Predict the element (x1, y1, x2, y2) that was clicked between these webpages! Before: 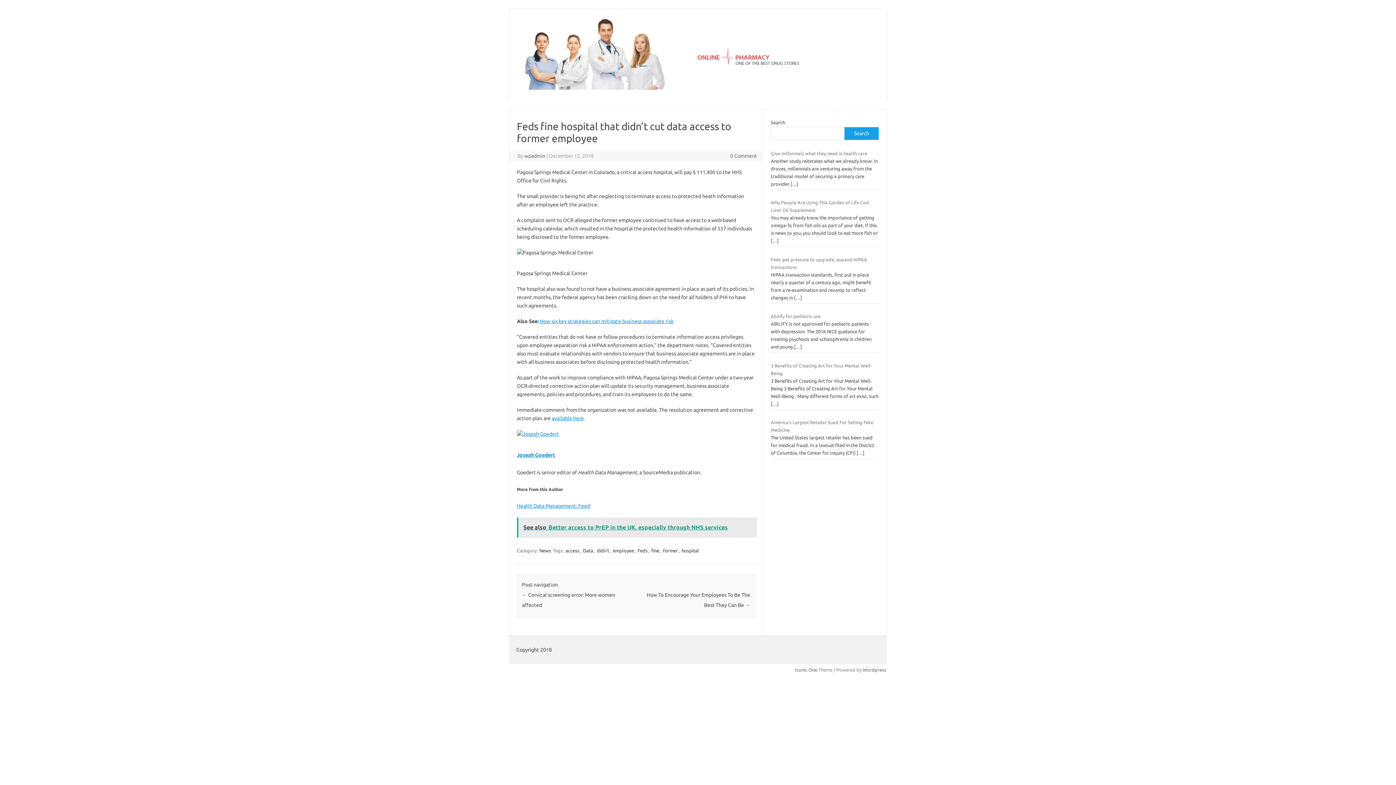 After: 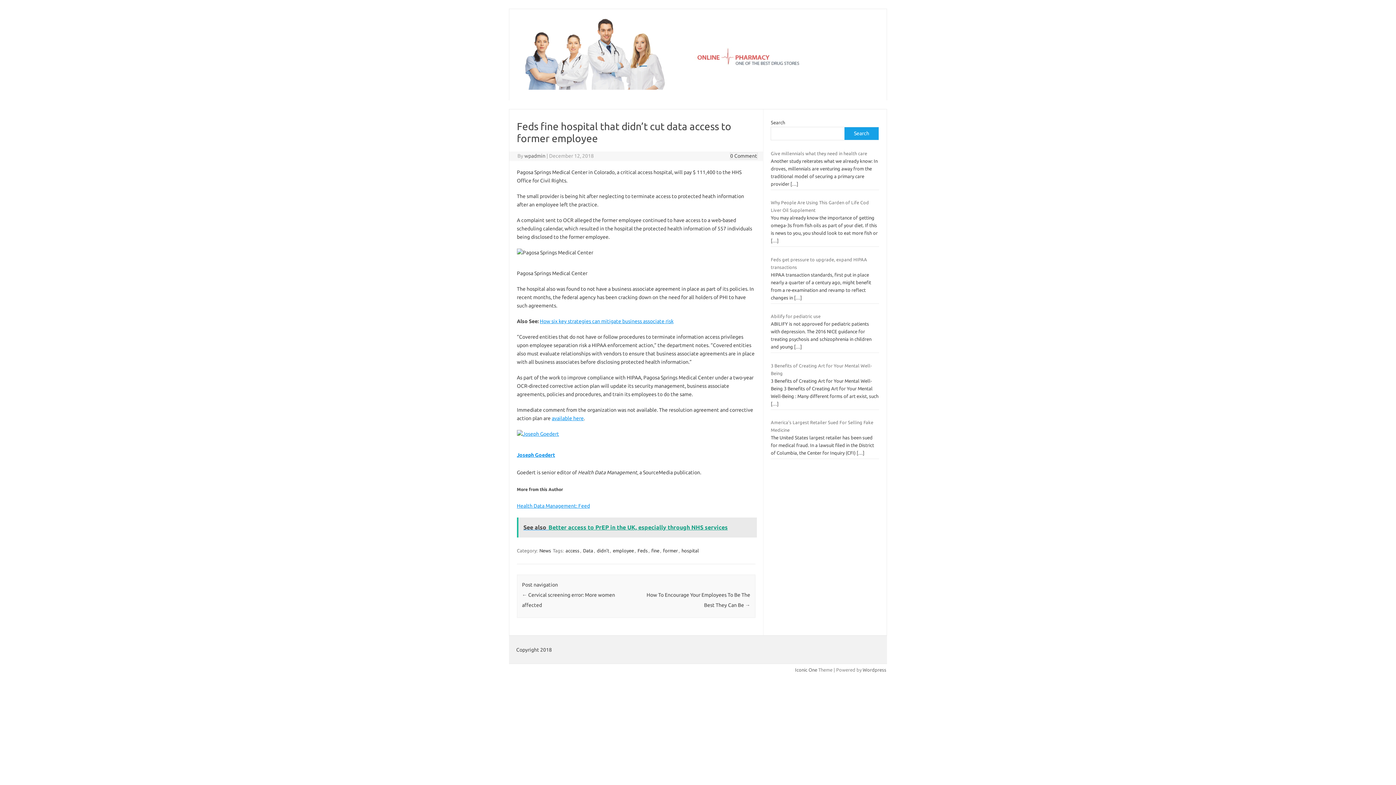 Action: bbox: (730, 153, 757, 158) label: 0 Comment